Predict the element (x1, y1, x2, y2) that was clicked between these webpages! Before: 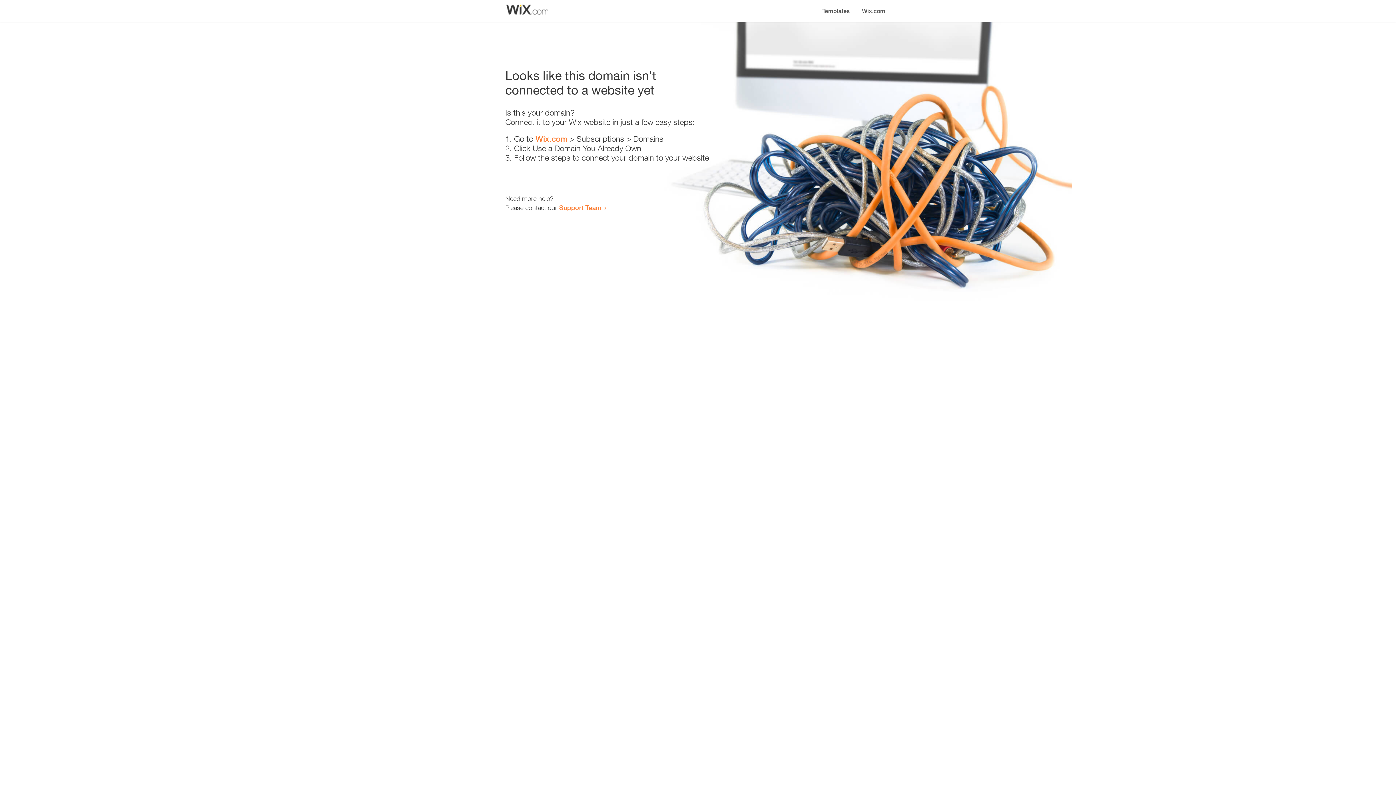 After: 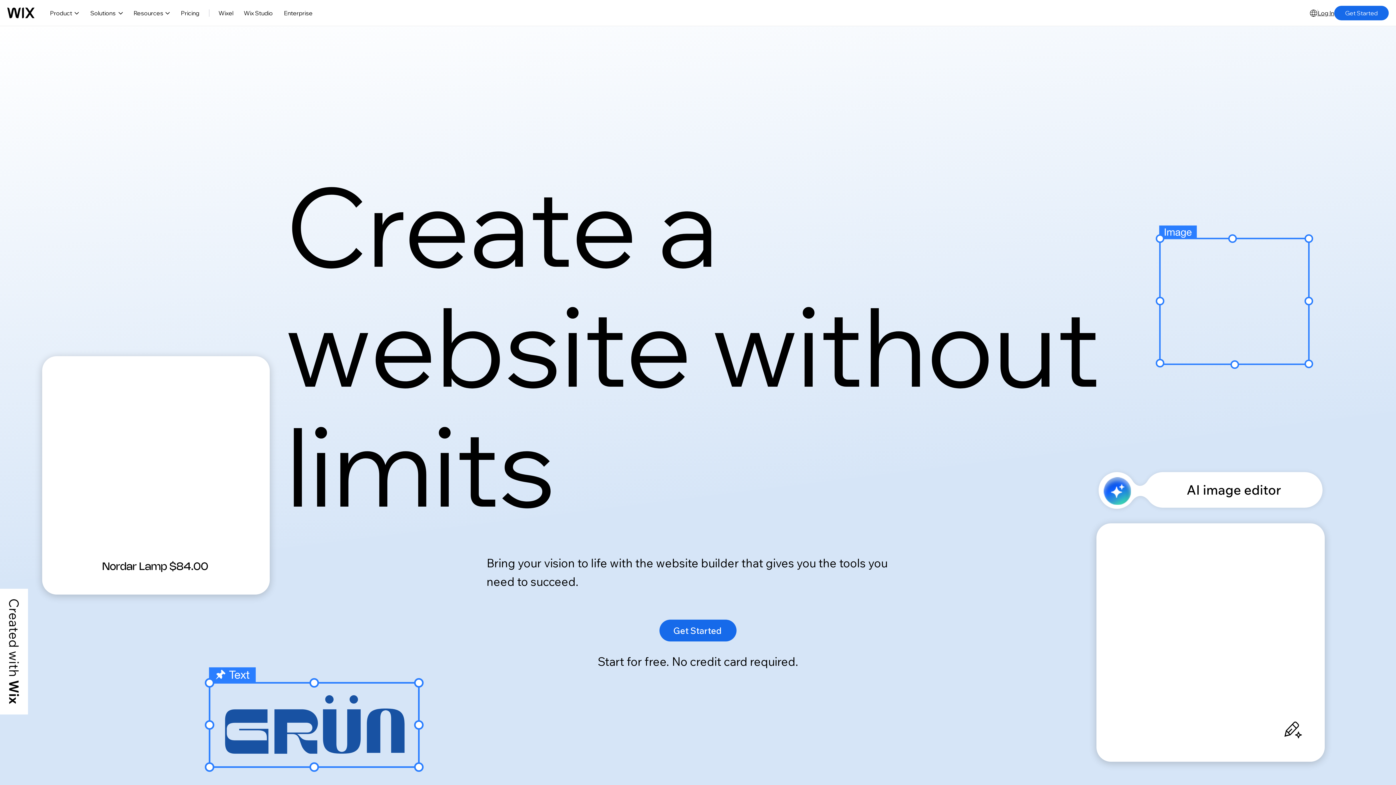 Action: bbox: (856, 0, 890, 14) label: Wix.com